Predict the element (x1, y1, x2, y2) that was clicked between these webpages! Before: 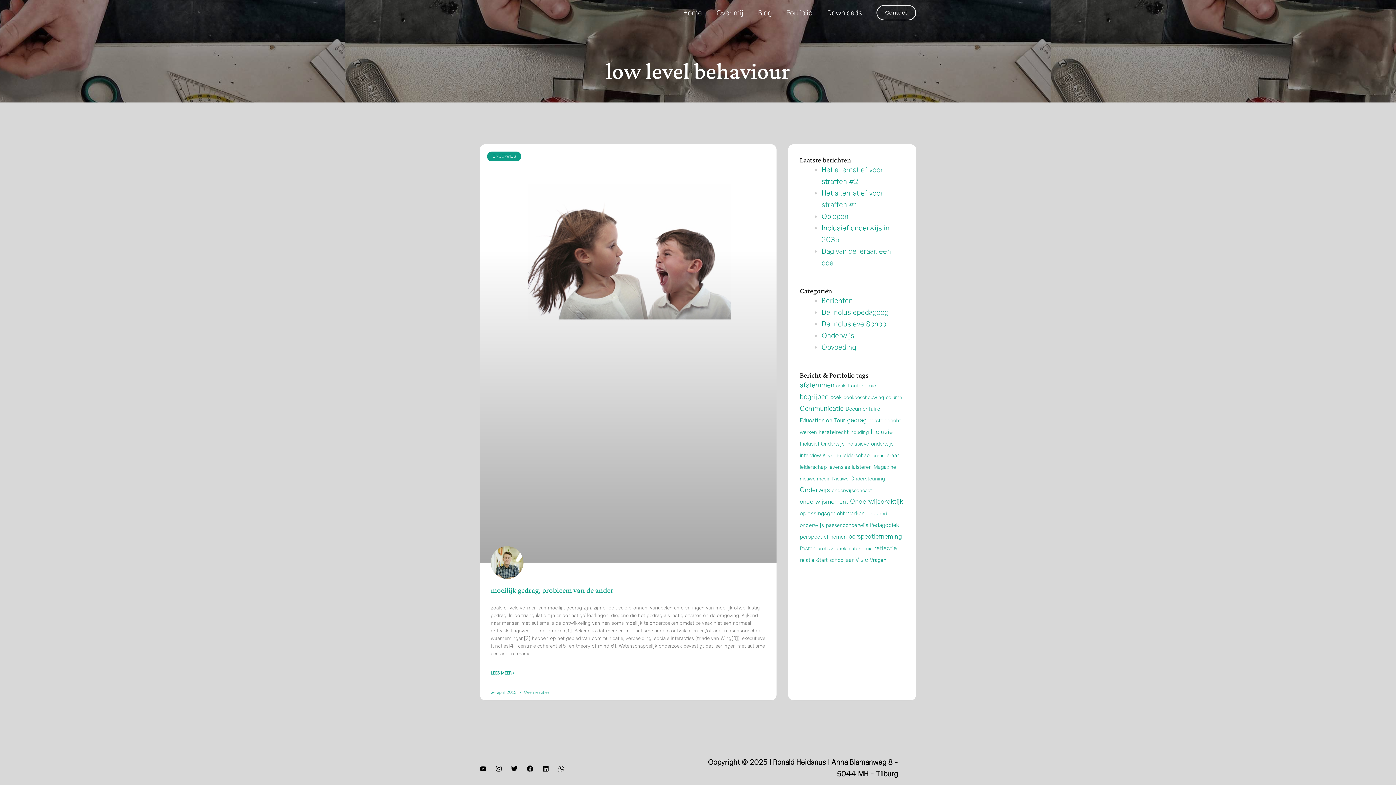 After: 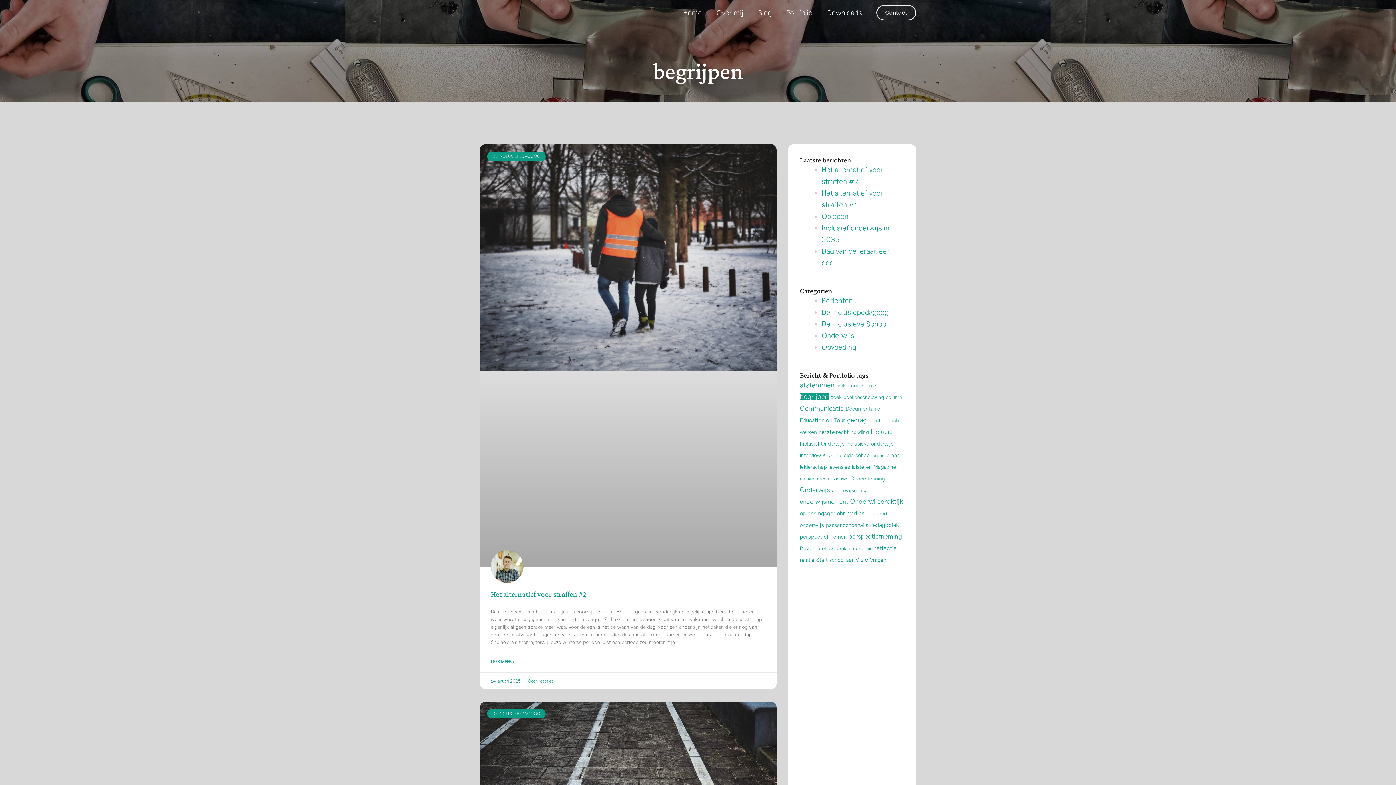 Action: label: begrijpen (22 items) bbox: (800, 392, 828, 400)